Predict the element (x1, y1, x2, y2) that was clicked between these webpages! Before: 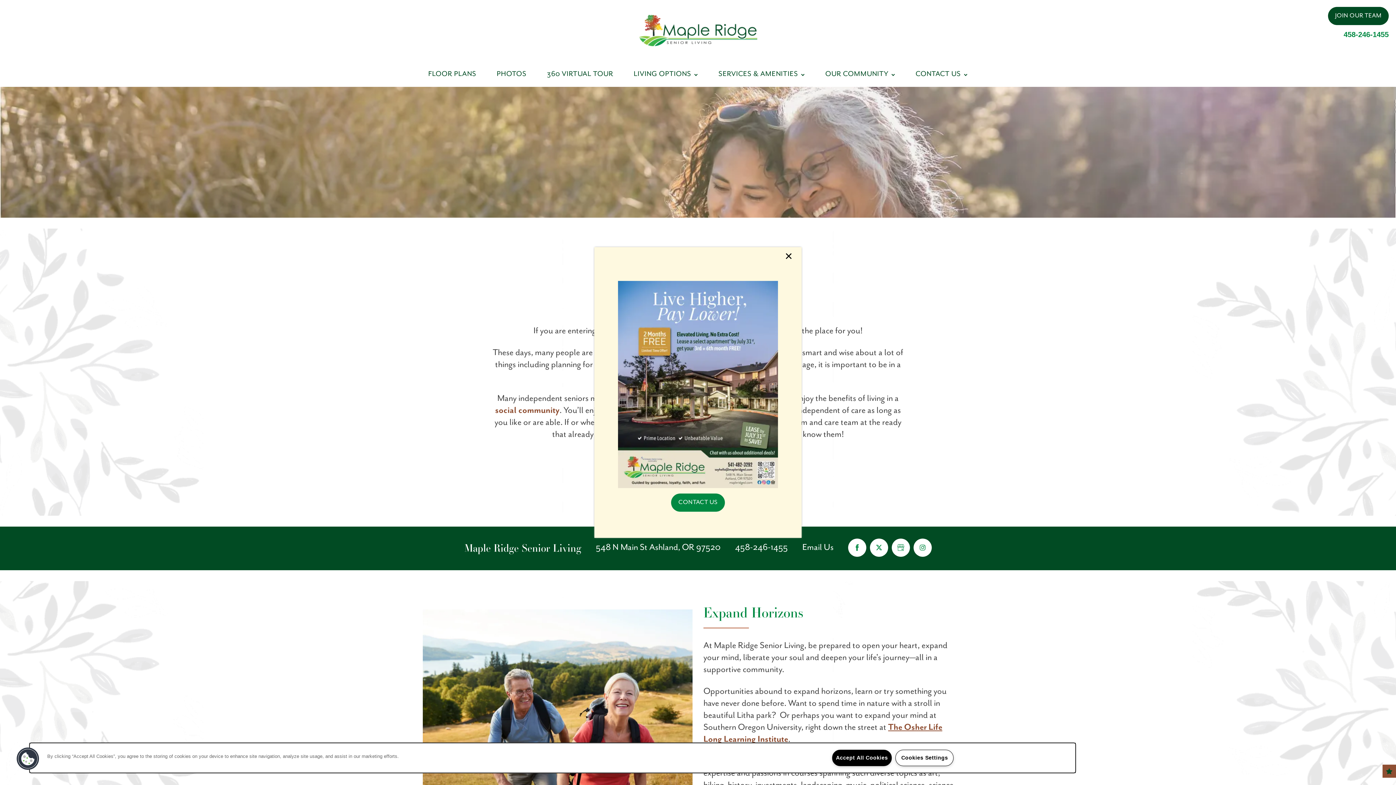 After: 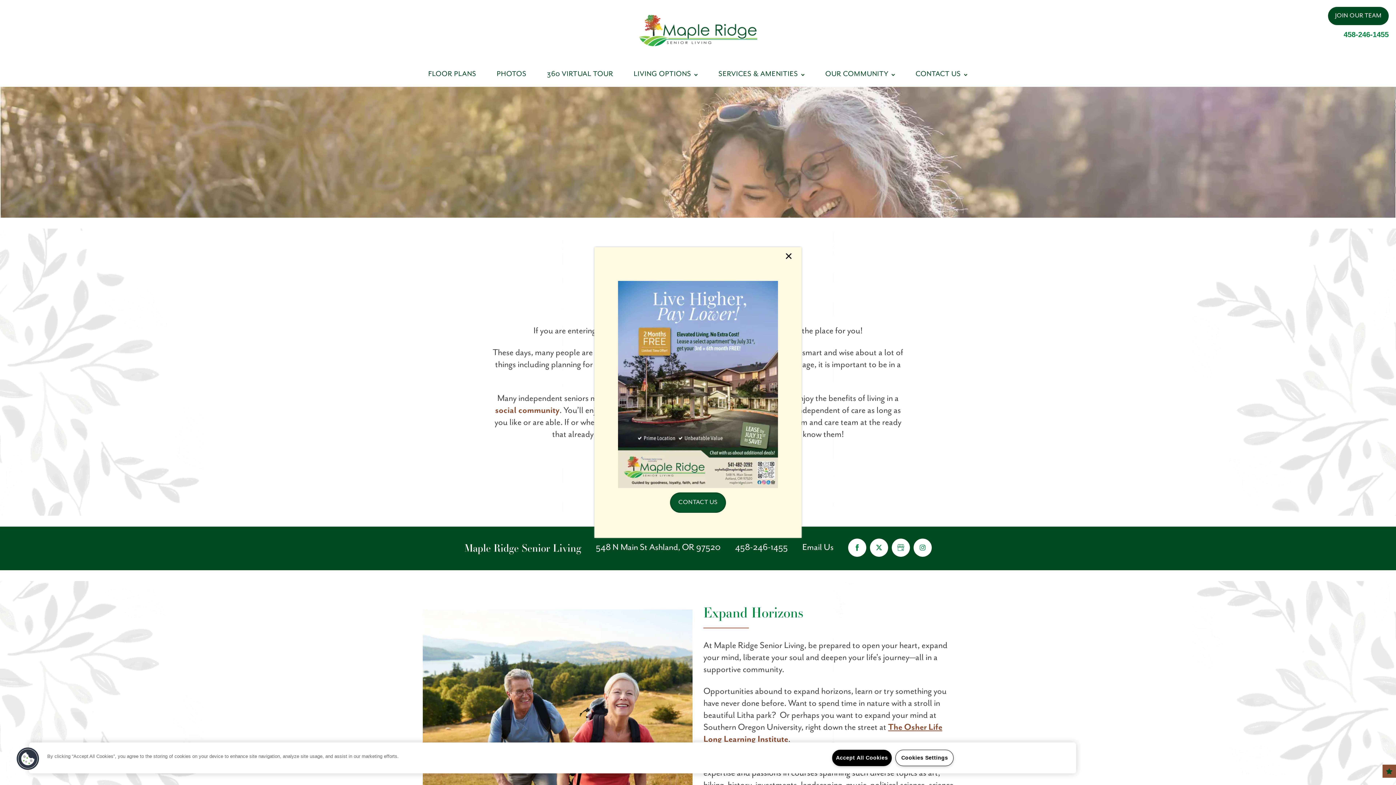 Action: label: CONTACT US bbox: (671, 493, 725, 511)